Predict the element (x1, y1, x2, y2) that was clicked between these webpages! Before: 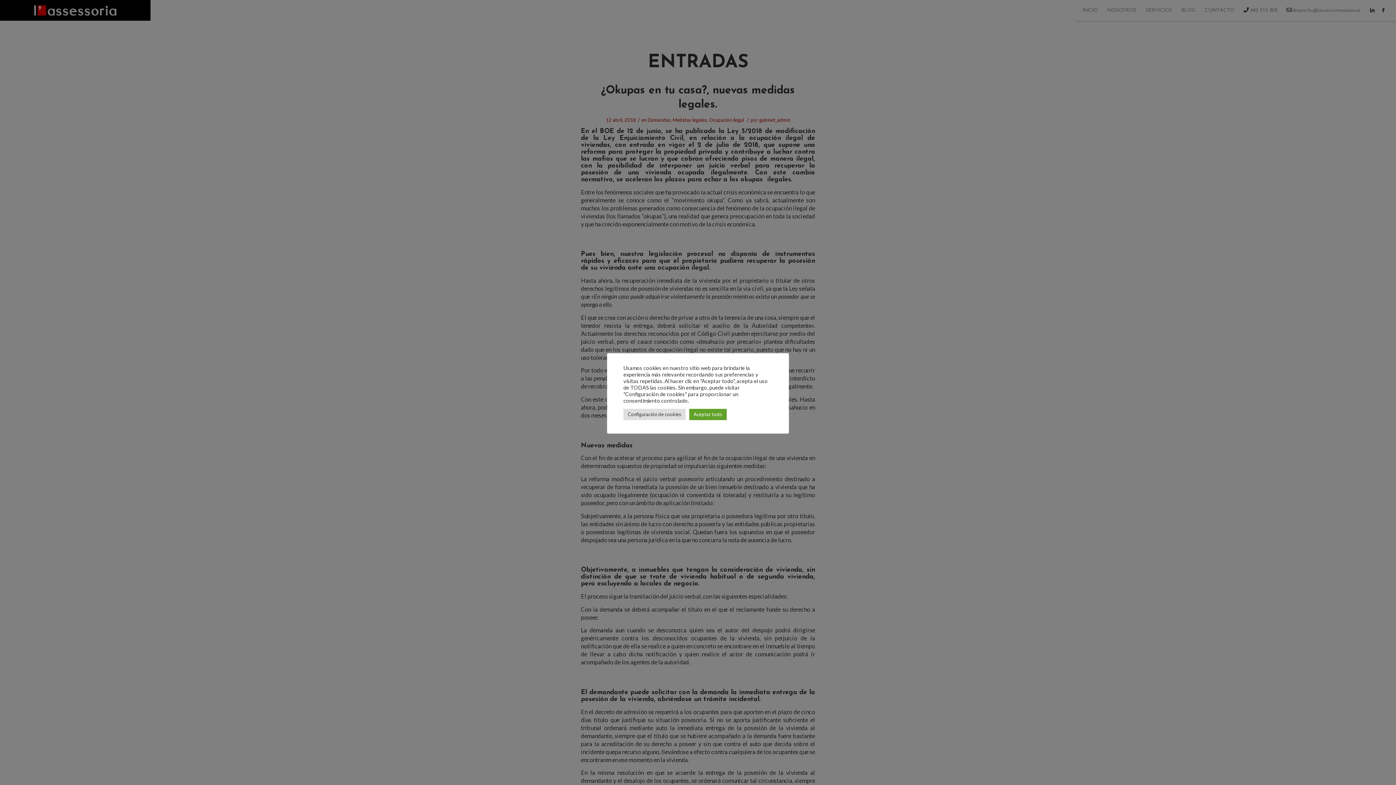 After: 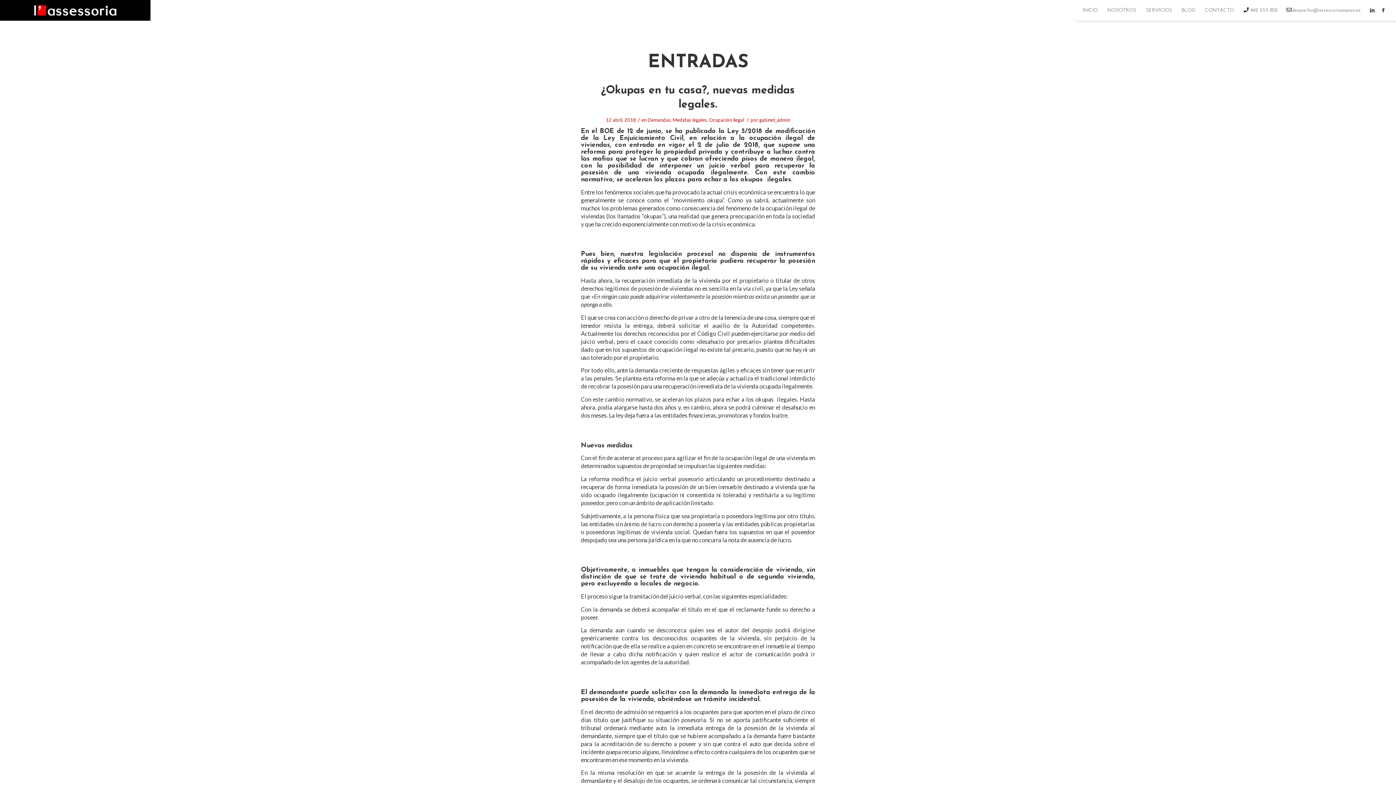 Action: label: Aceptar todo bbox: (689, 408, 726, 420)